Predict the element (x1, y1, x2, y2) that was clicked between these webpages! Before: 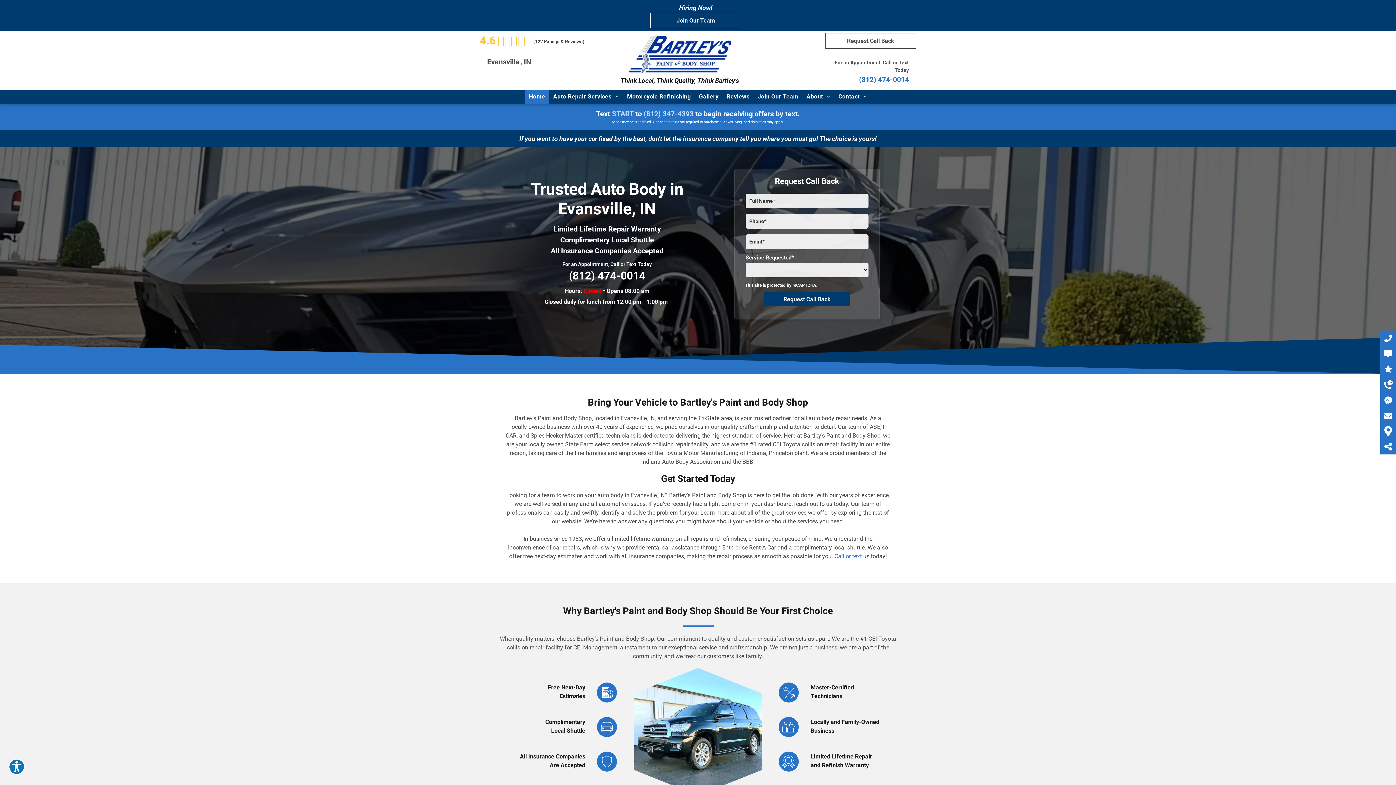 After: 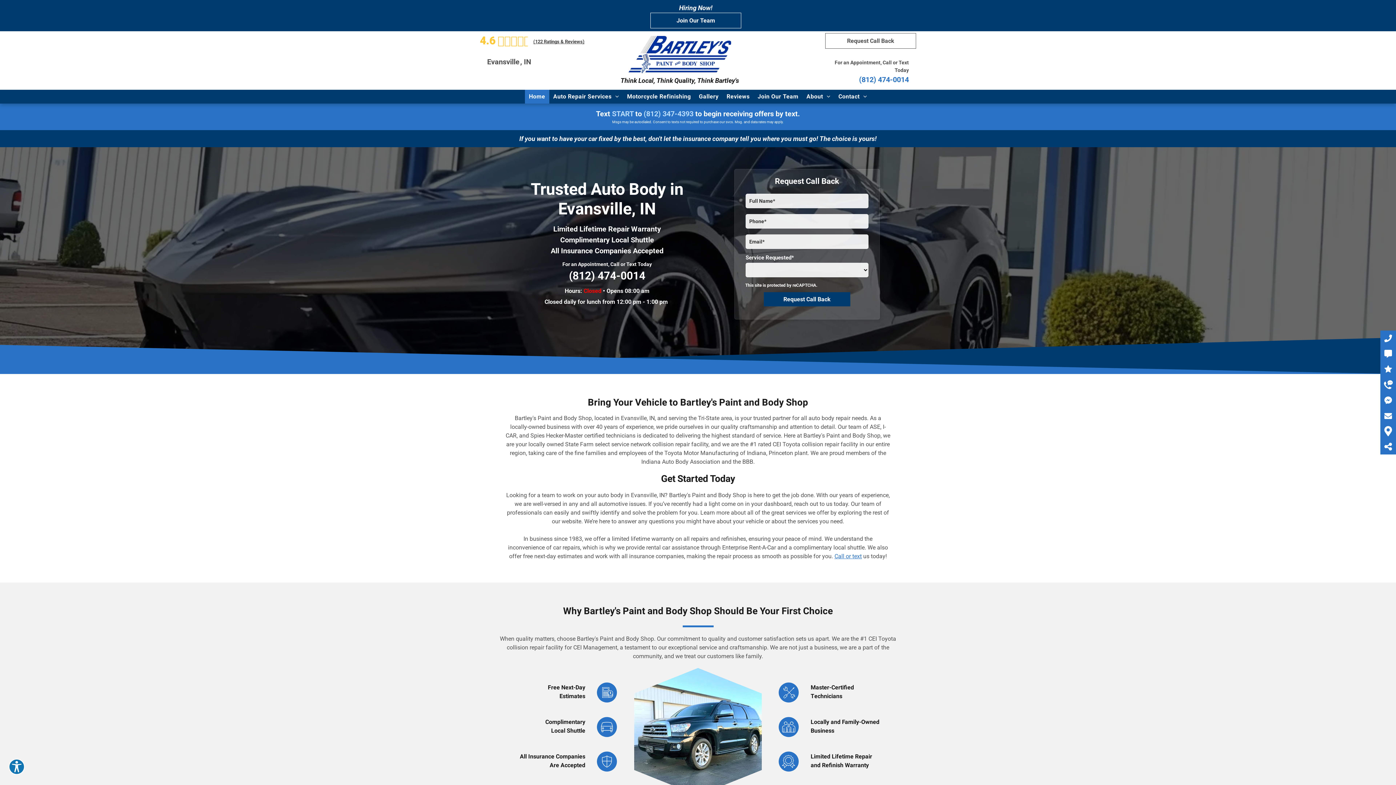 Action: bbox: (569, 269, 645, 282) label: (812) 474-0014